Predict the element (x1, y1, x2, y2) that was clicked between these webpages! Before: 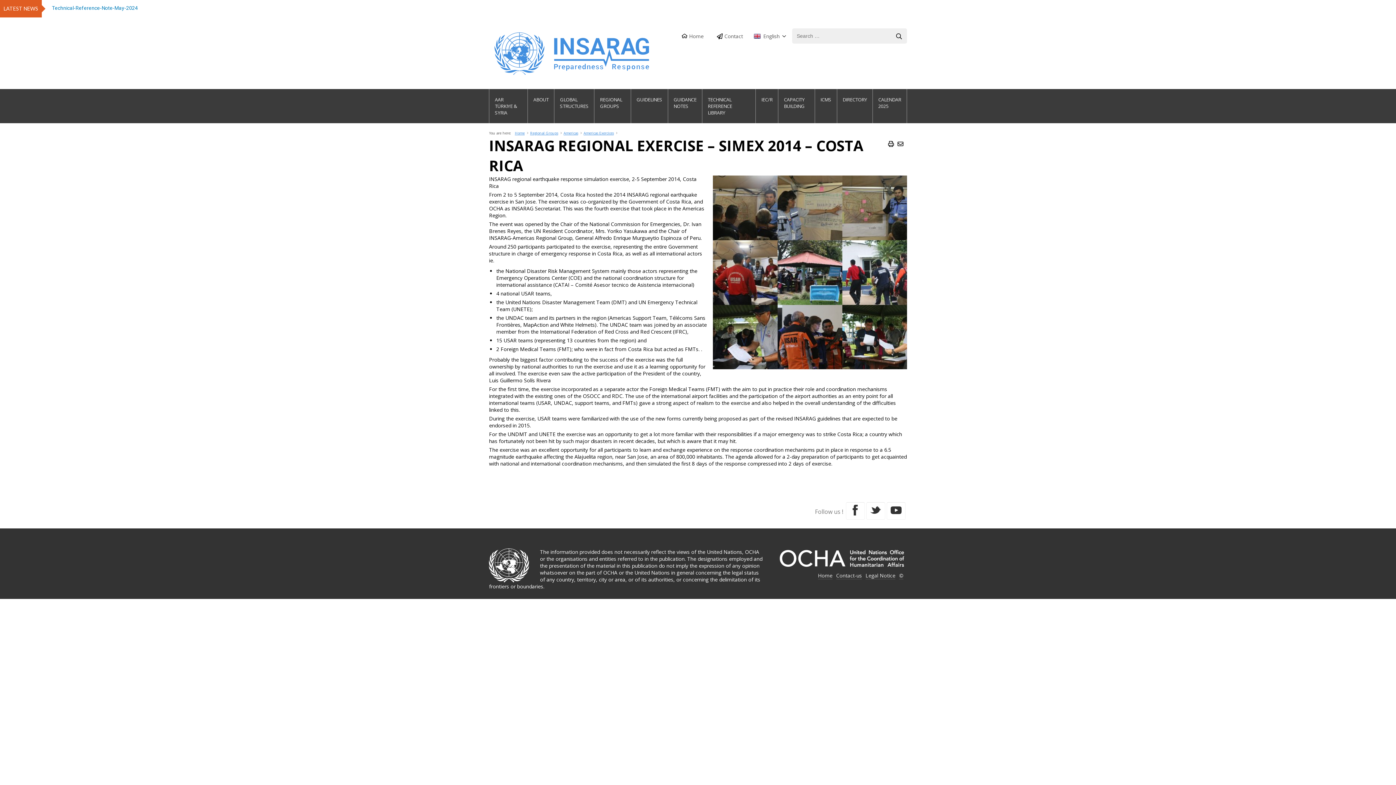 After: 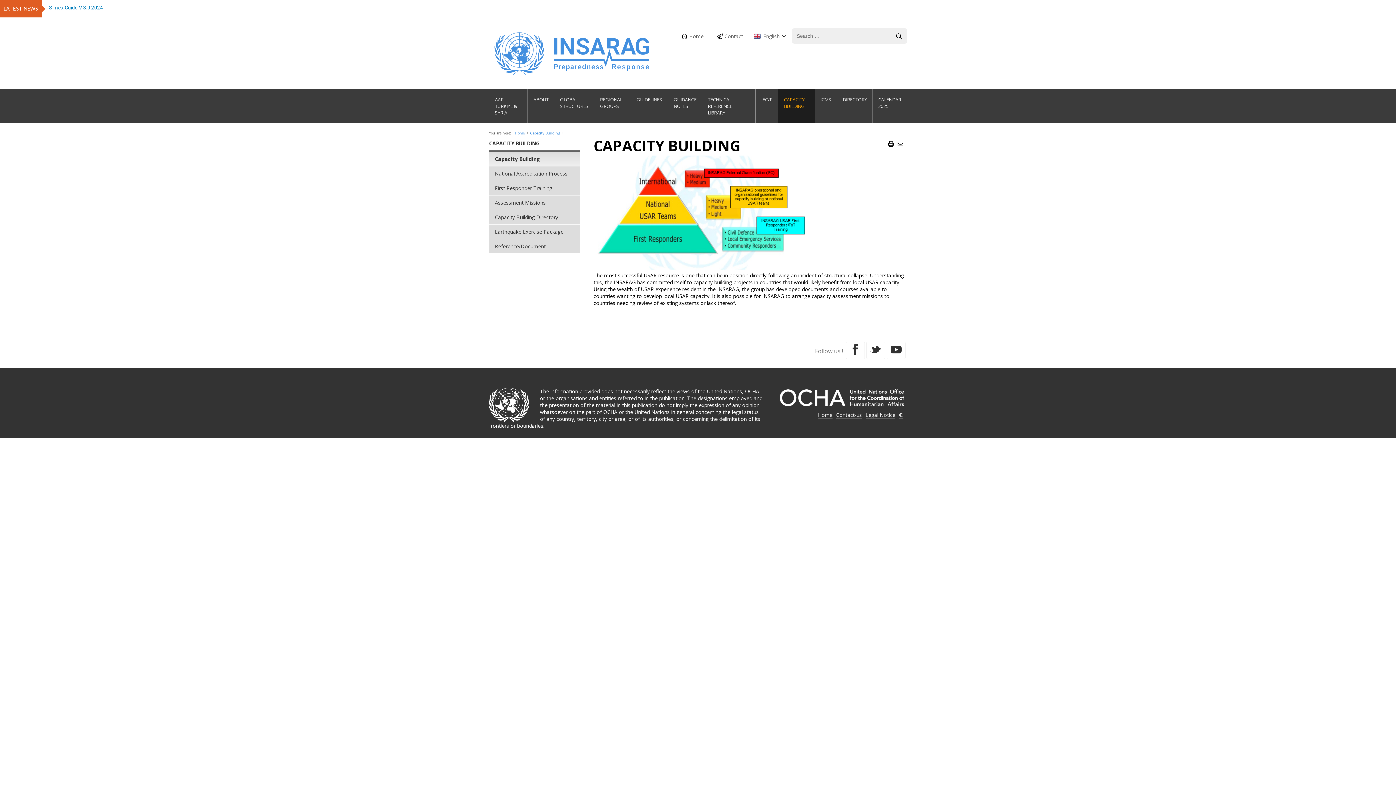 Action: label: CAPACITY BUILDING bbox: (778, 89, 814, 116)